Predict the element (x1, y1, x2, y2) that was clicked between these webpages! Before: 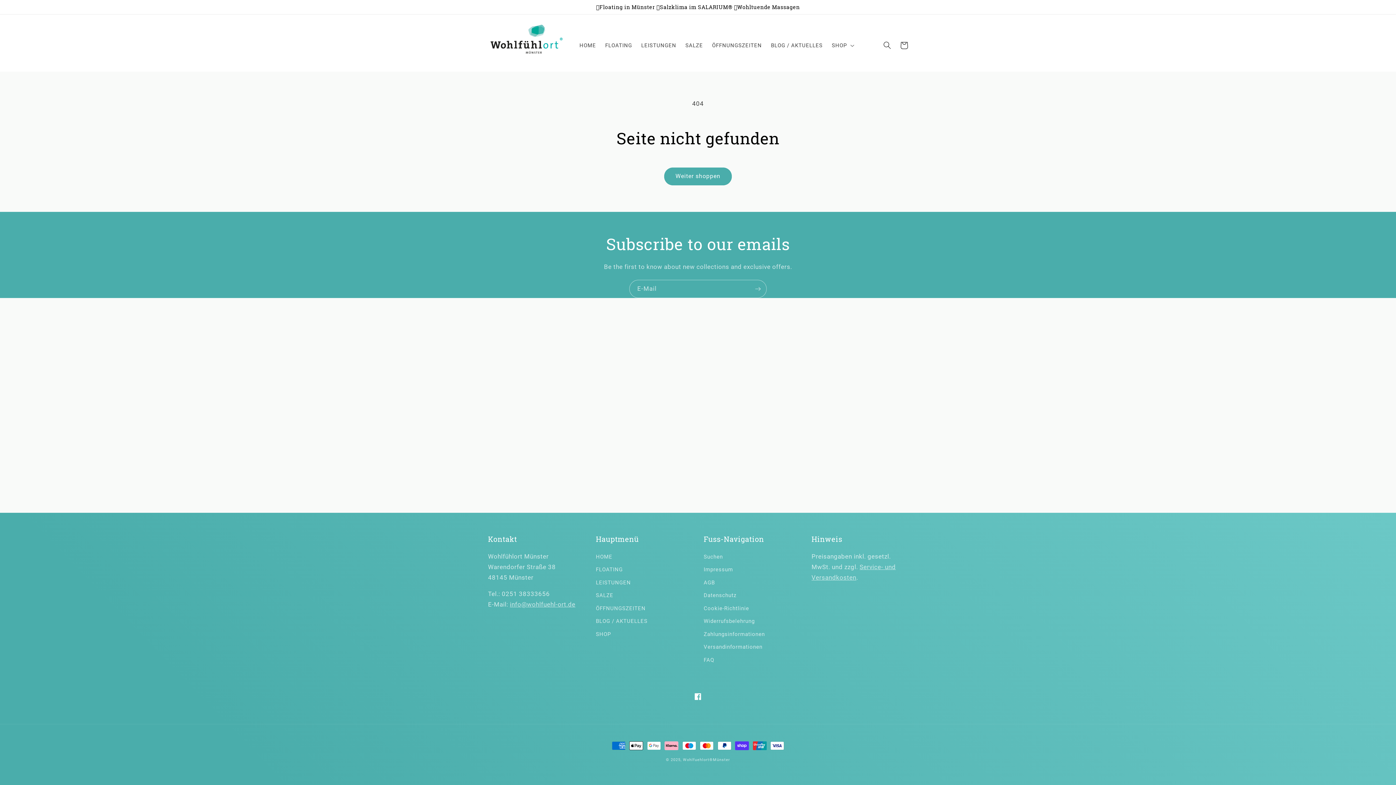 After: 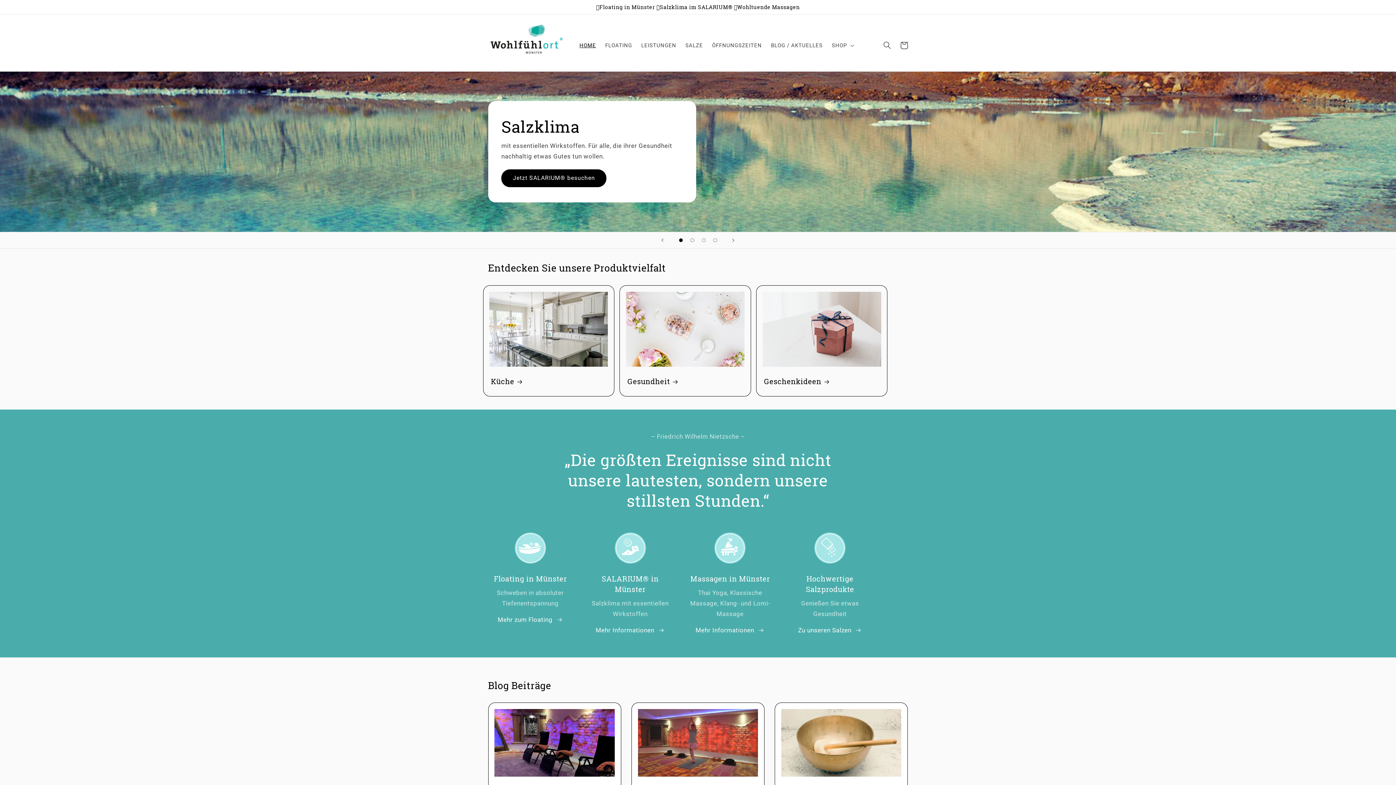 Action: bbox: (683, 757, 730, 762) label: Wohlfuehlort®Münster